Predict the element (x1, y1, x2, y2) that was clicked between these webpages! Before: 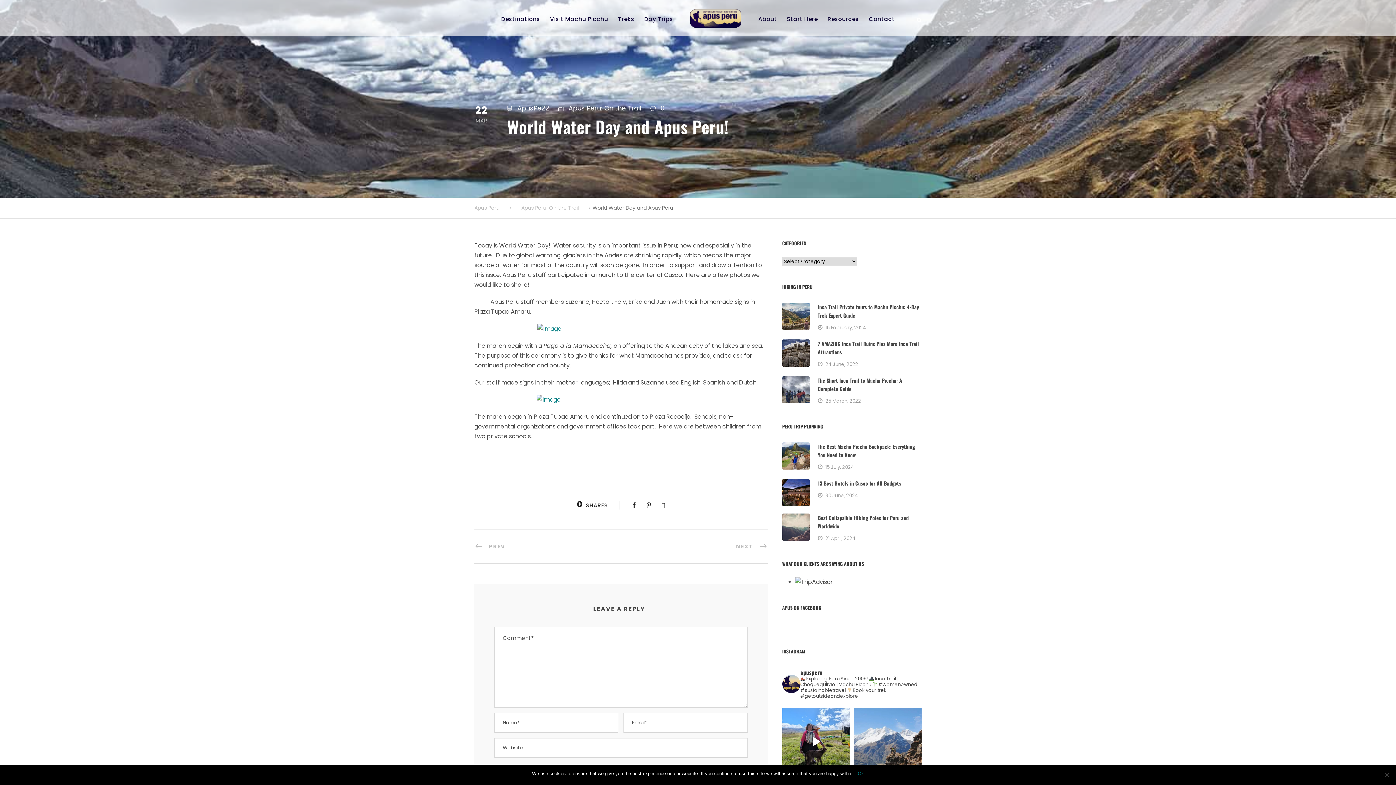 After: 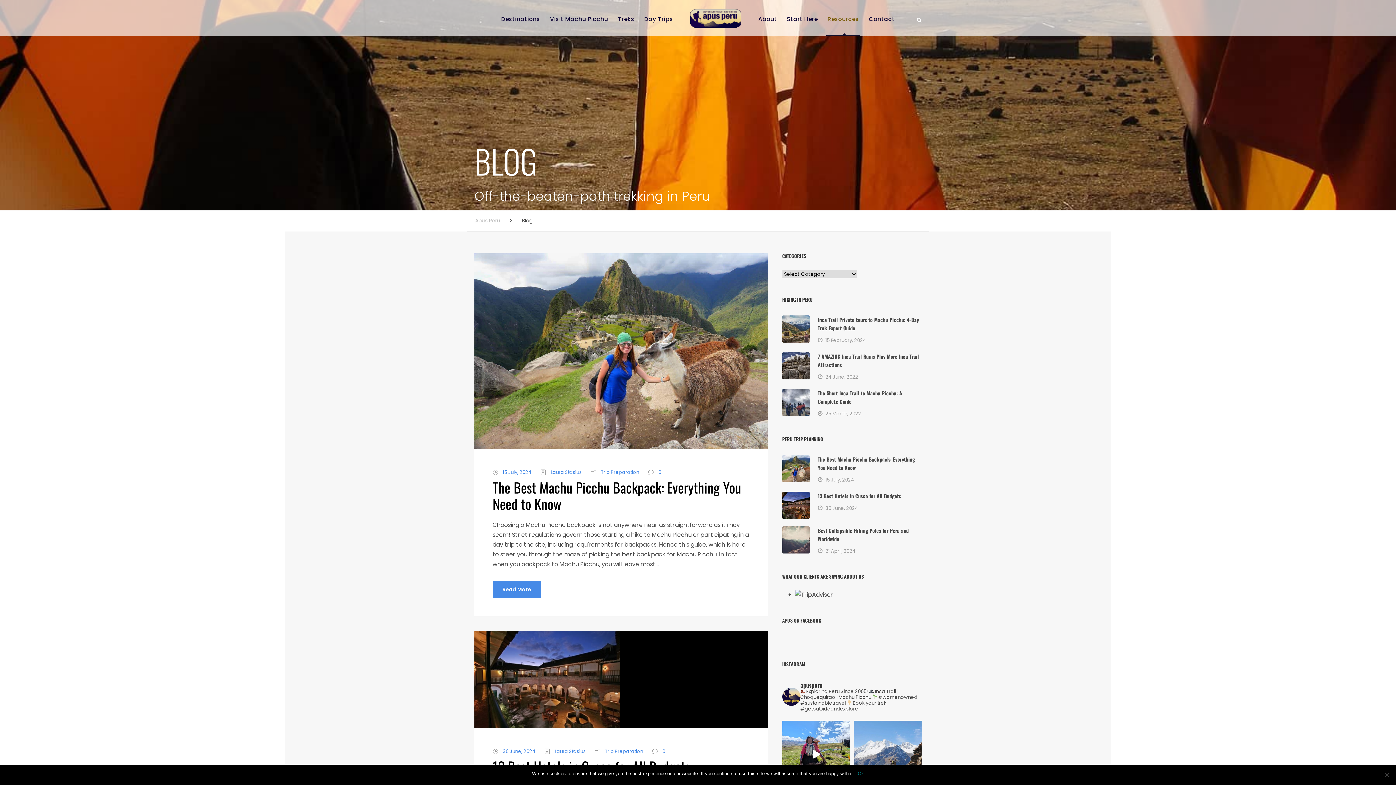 Action: label: 24 June, 2022 bbox: (825, 361, 858, 368)